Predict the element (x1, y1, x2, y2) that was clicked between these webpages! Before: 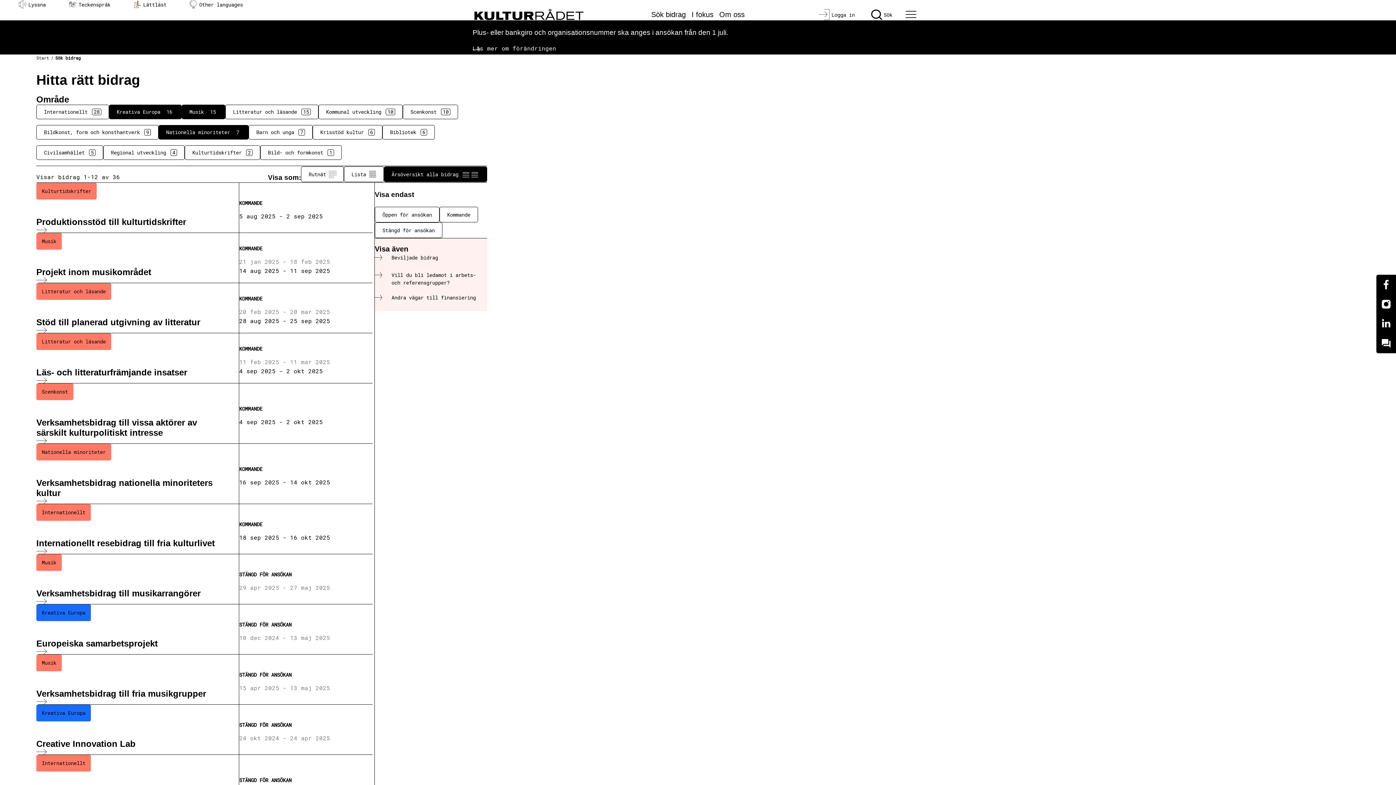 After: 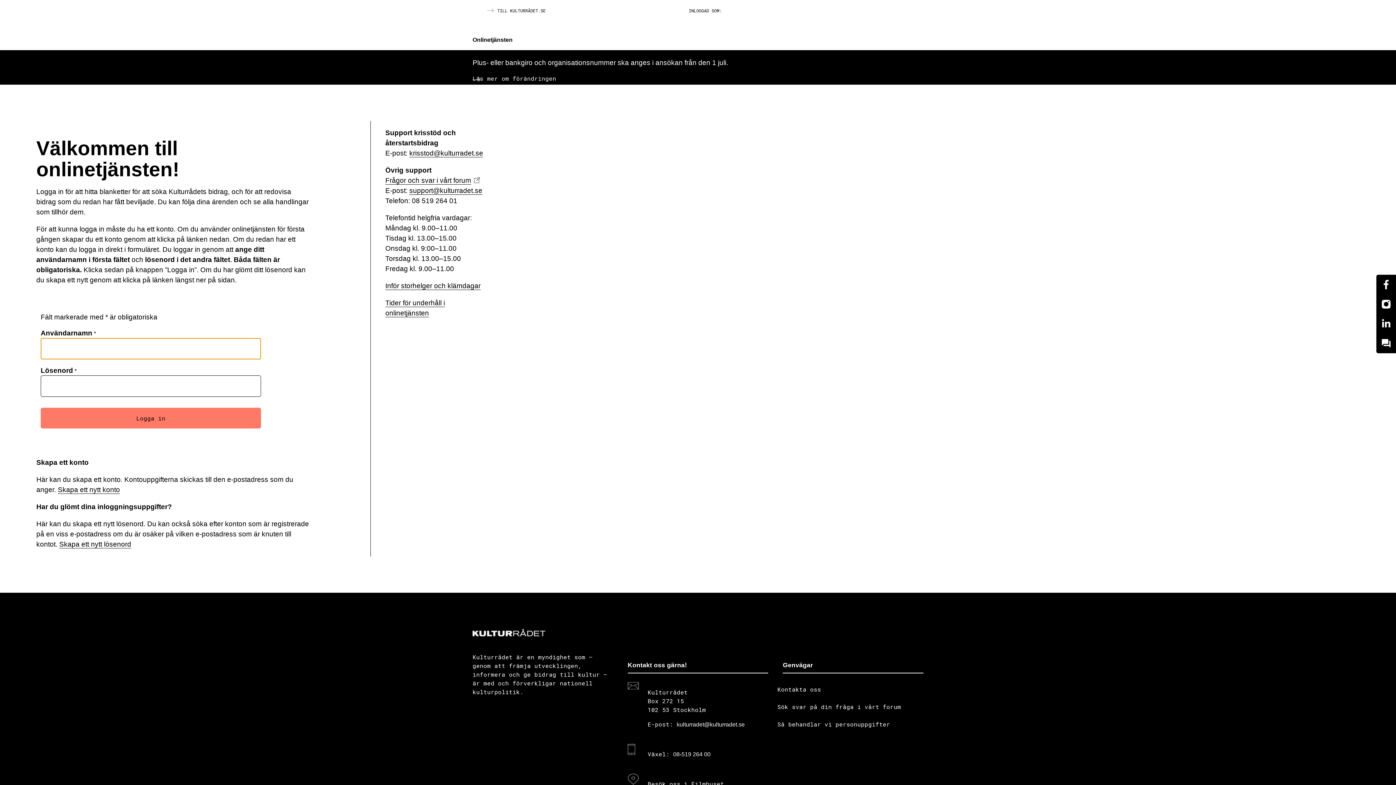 Action: label: Logga in bbox: (816, 8, 857, 20)